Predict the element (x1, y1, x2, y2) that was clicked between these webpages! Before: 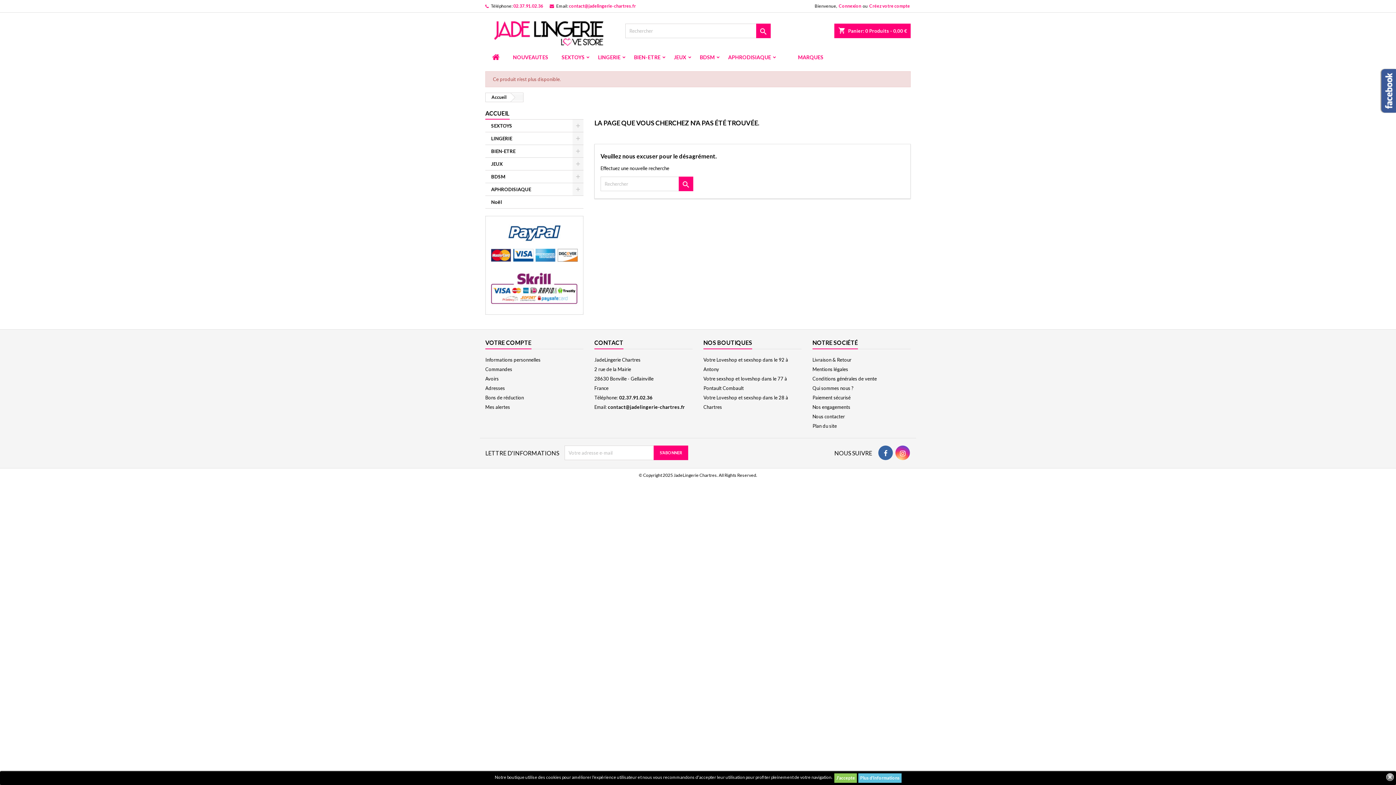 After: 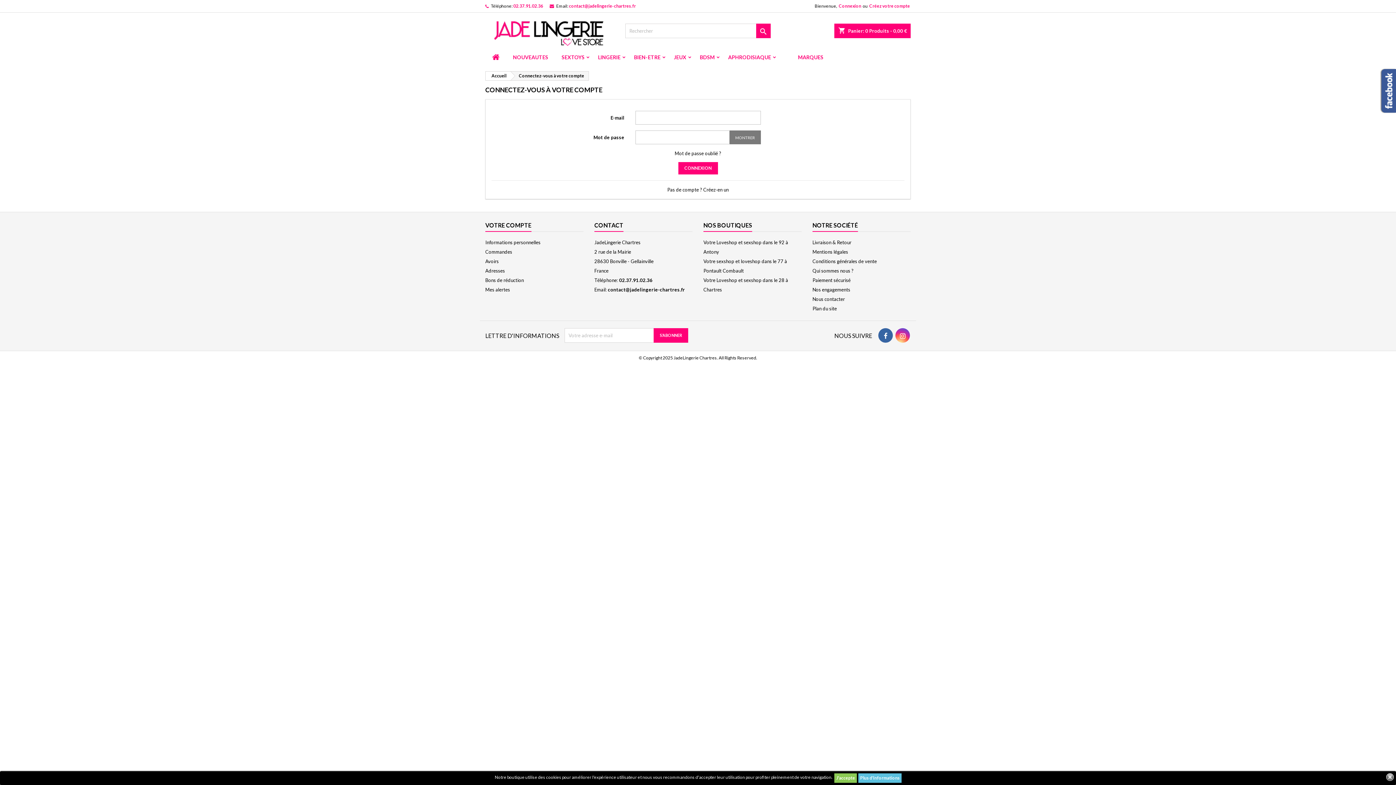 Action: label: VOTRE COMPTE bbox: (485, 337, 531, 349)